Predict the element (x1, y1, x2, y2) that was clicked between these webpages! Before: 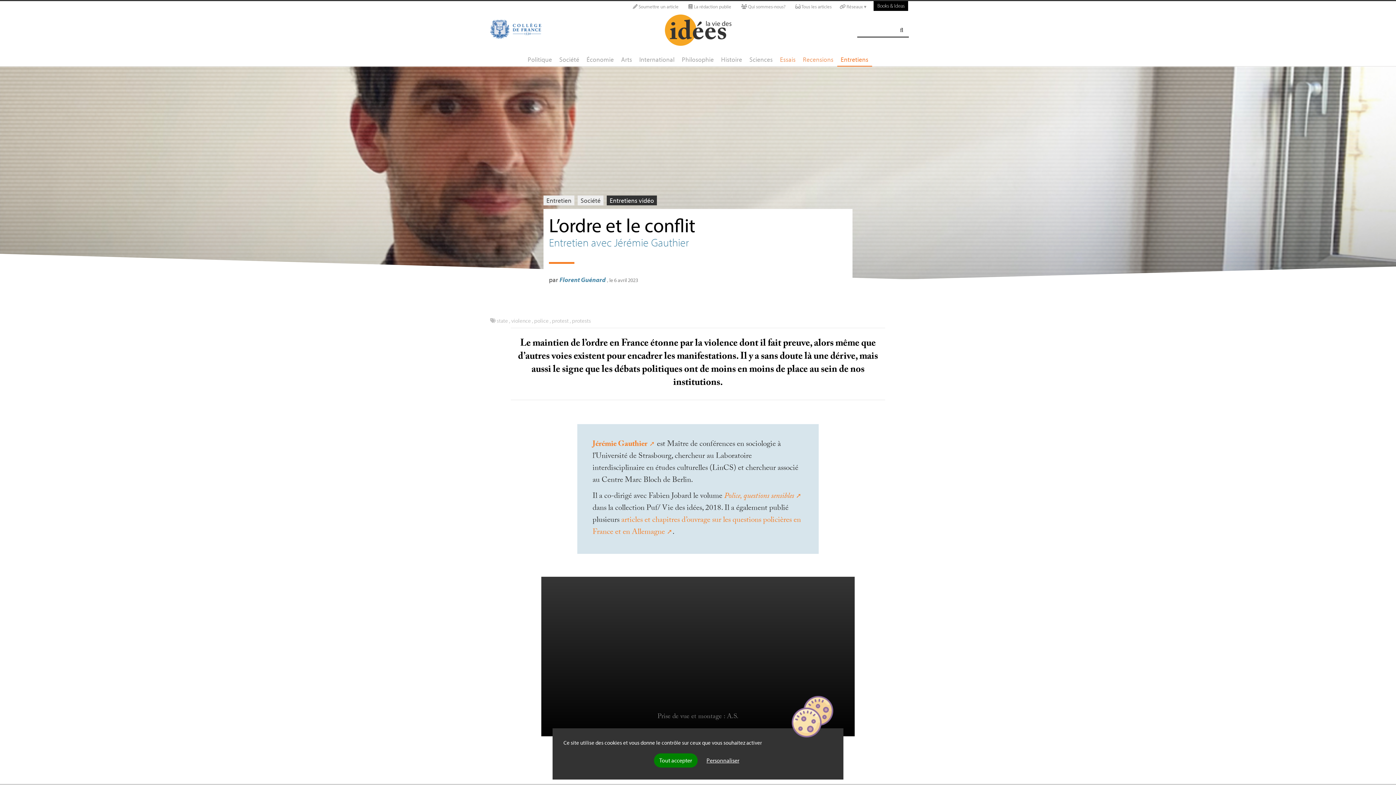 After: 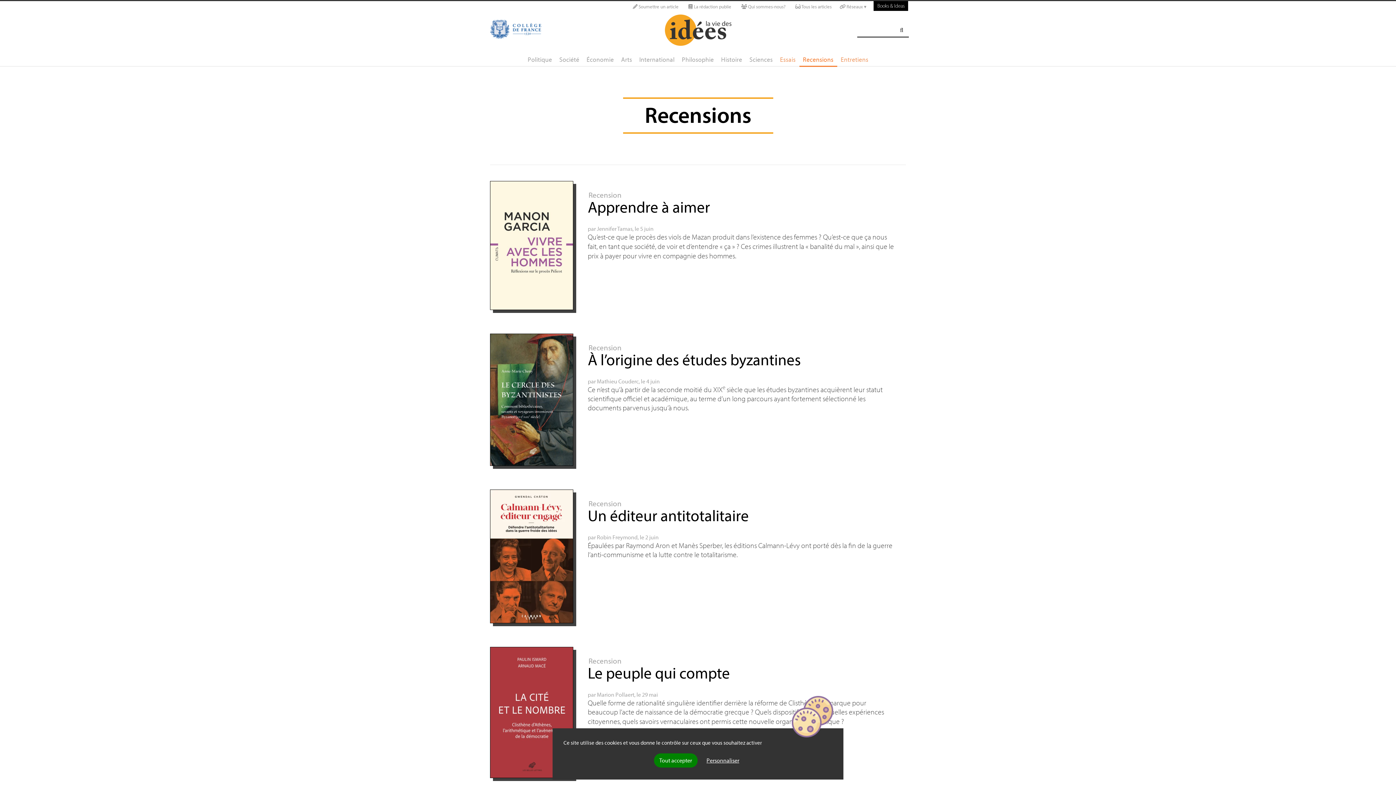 Action: bbox: (799, 53, 837, 65) label: Recensions